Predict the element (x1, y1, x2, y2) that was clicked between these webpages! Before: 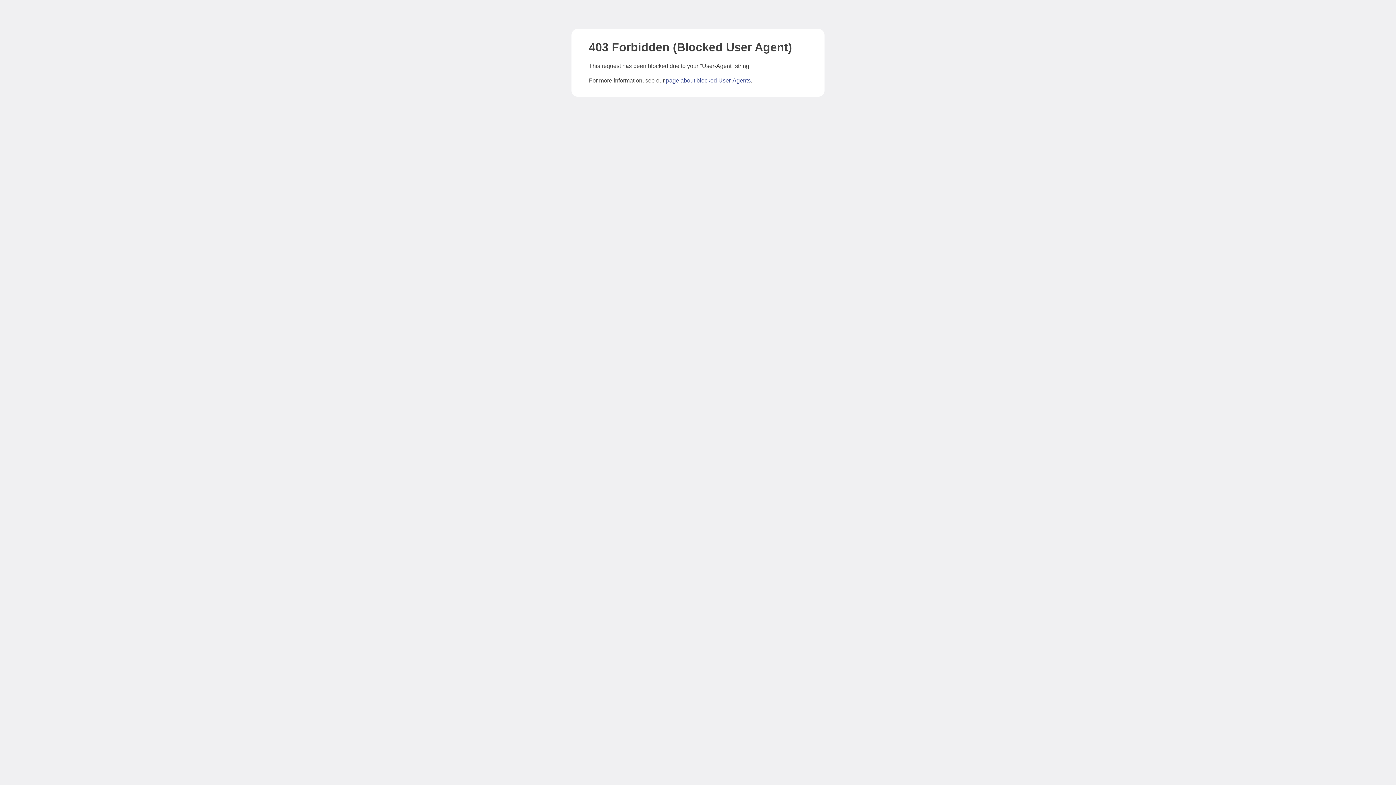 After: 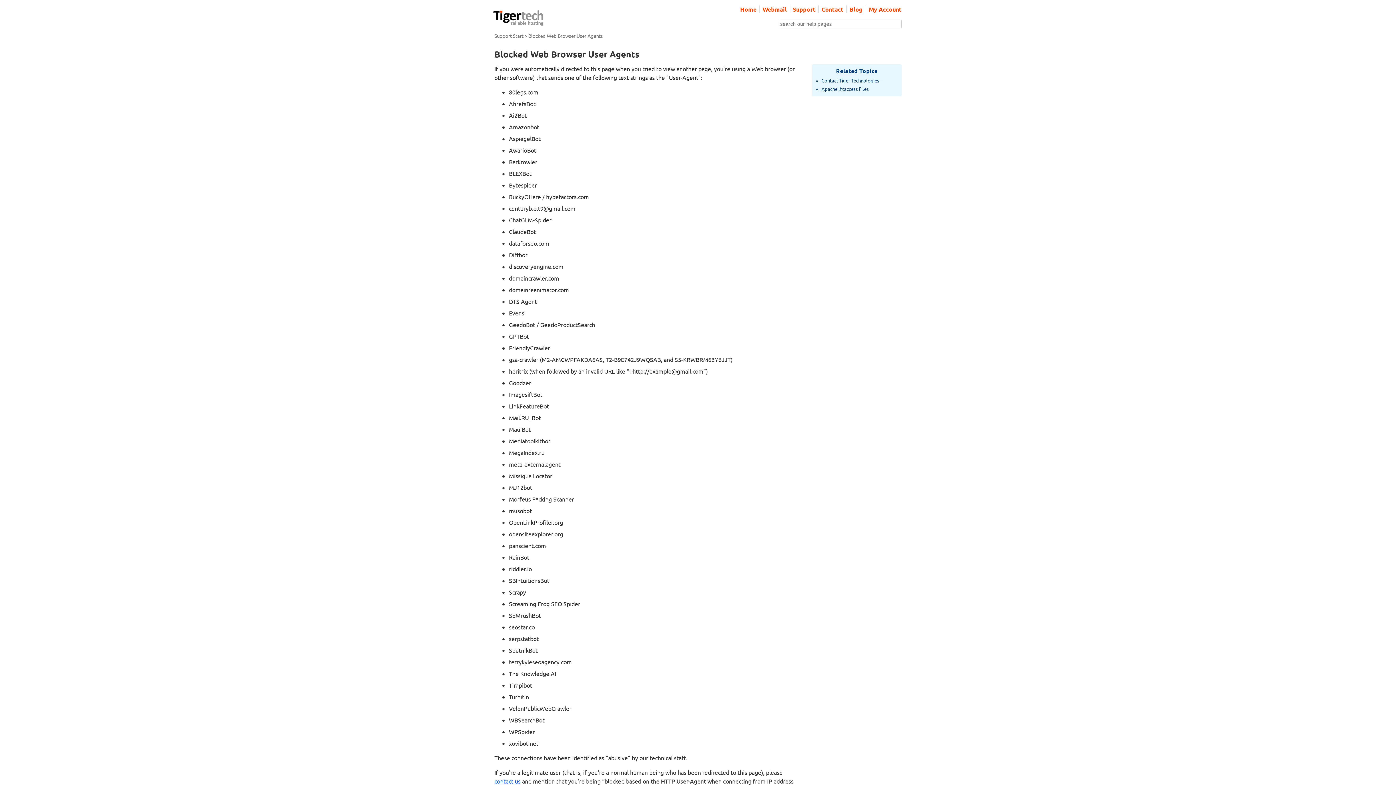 Action: label: page about blocked User-Agents bbox: (666, 77, 750, 83)